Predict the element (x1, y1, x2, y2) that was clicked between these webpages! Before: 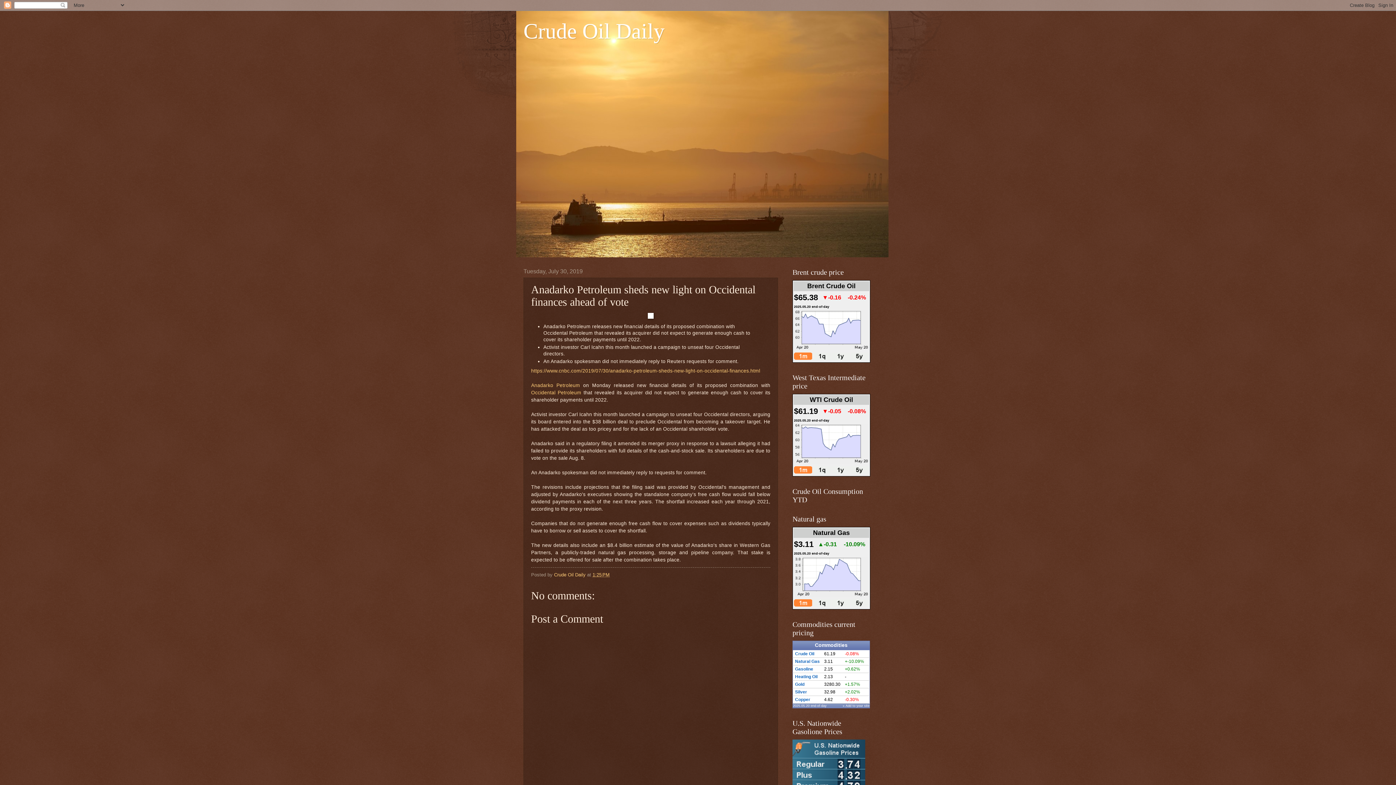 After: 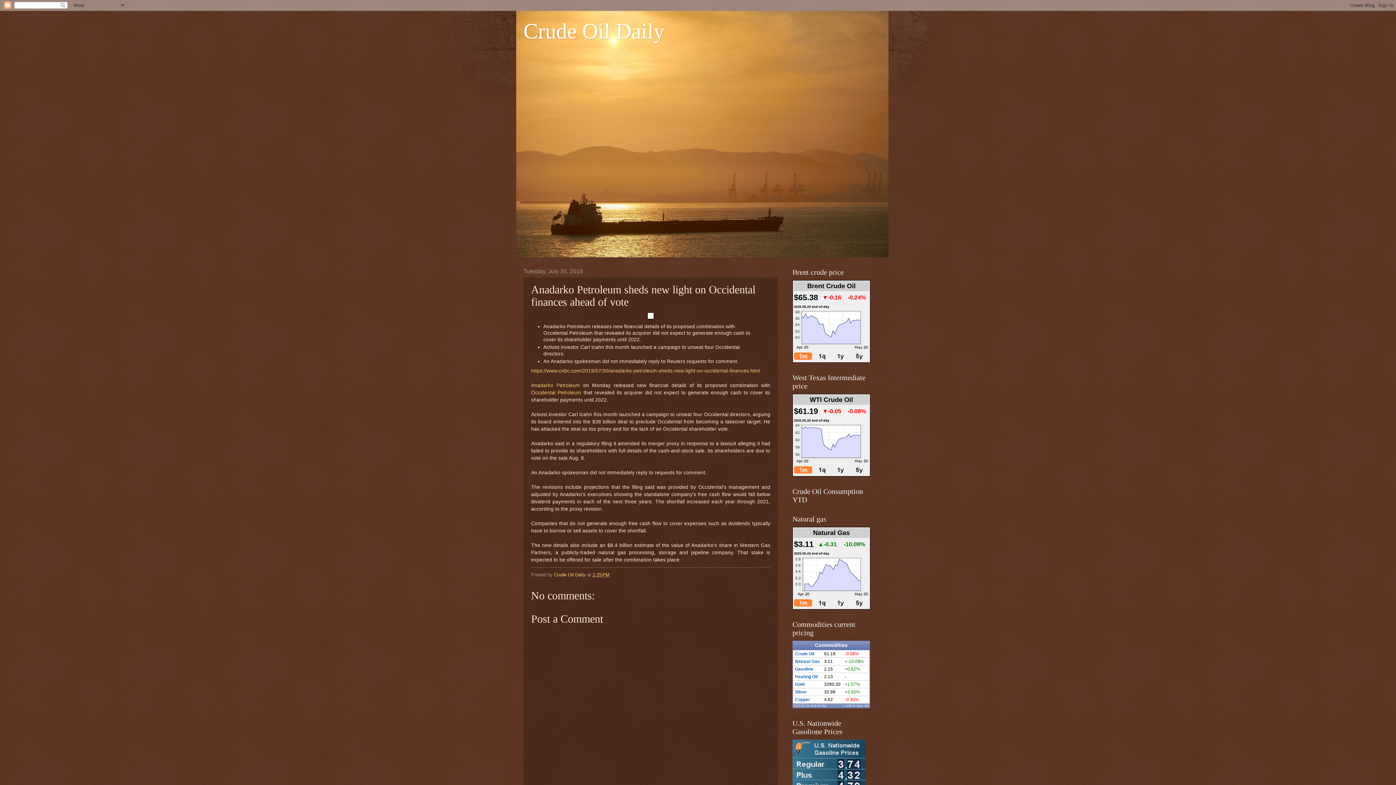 Action: bbox: (794, 469, 812, 474)